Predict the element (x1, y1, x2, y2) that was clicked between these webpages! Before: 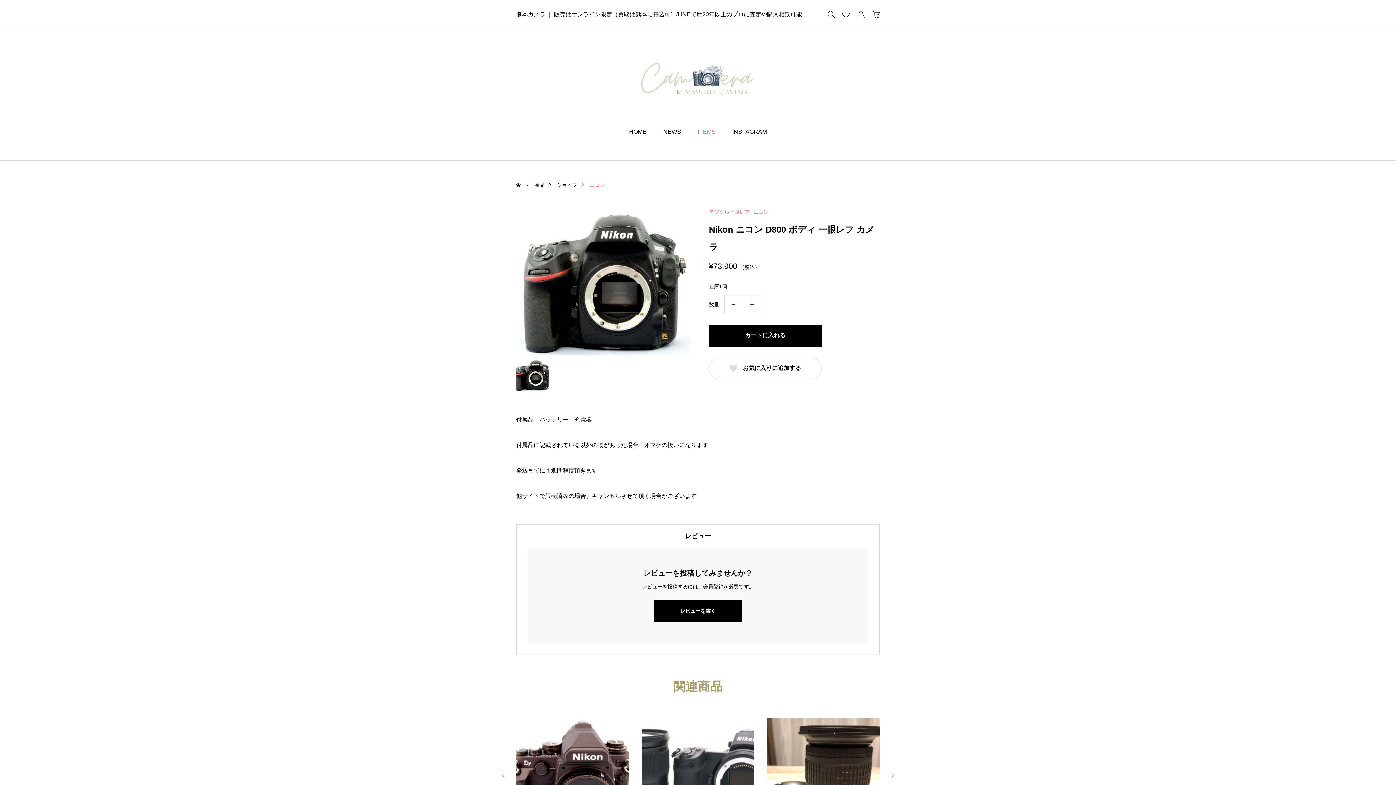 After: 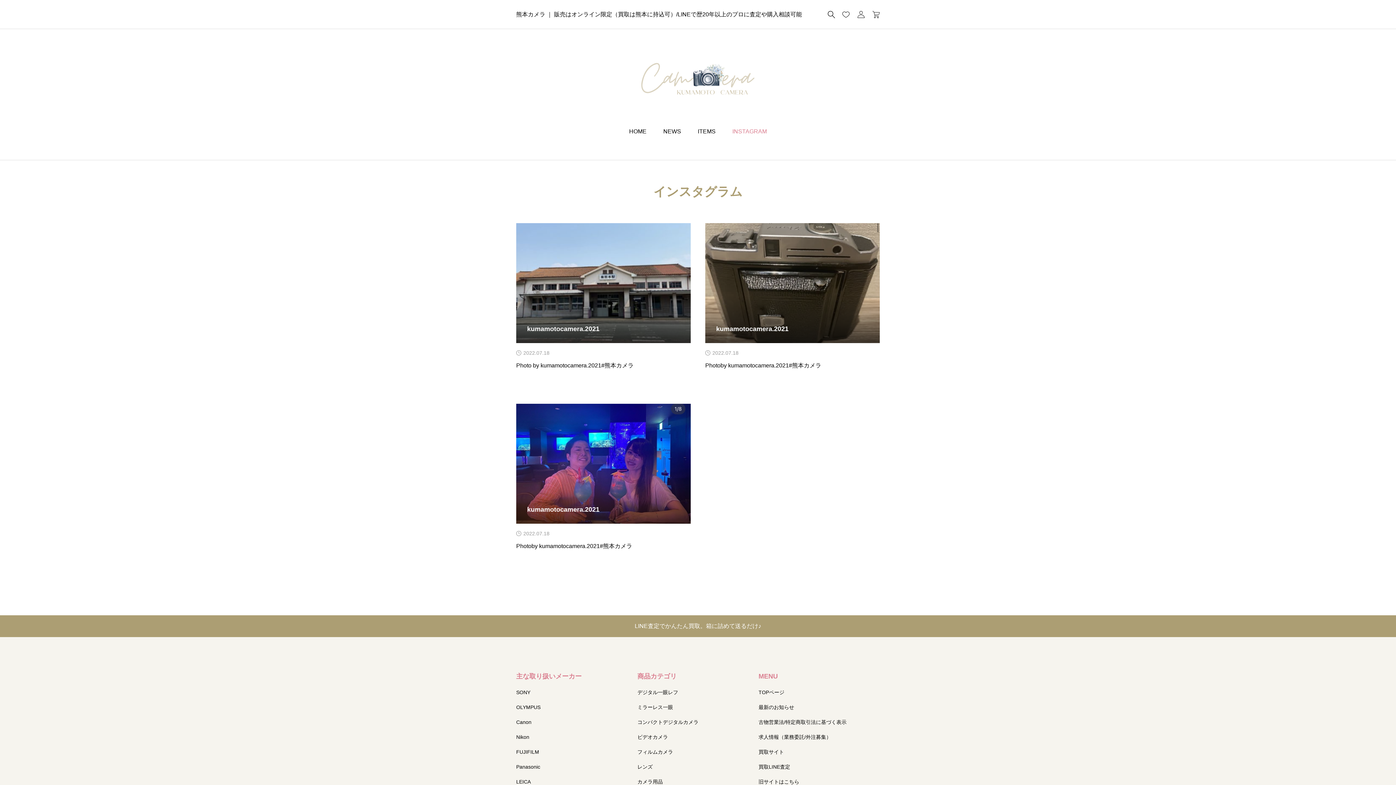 Action: label: INSTAGRAM bbox: (724, 118, 775, 145)